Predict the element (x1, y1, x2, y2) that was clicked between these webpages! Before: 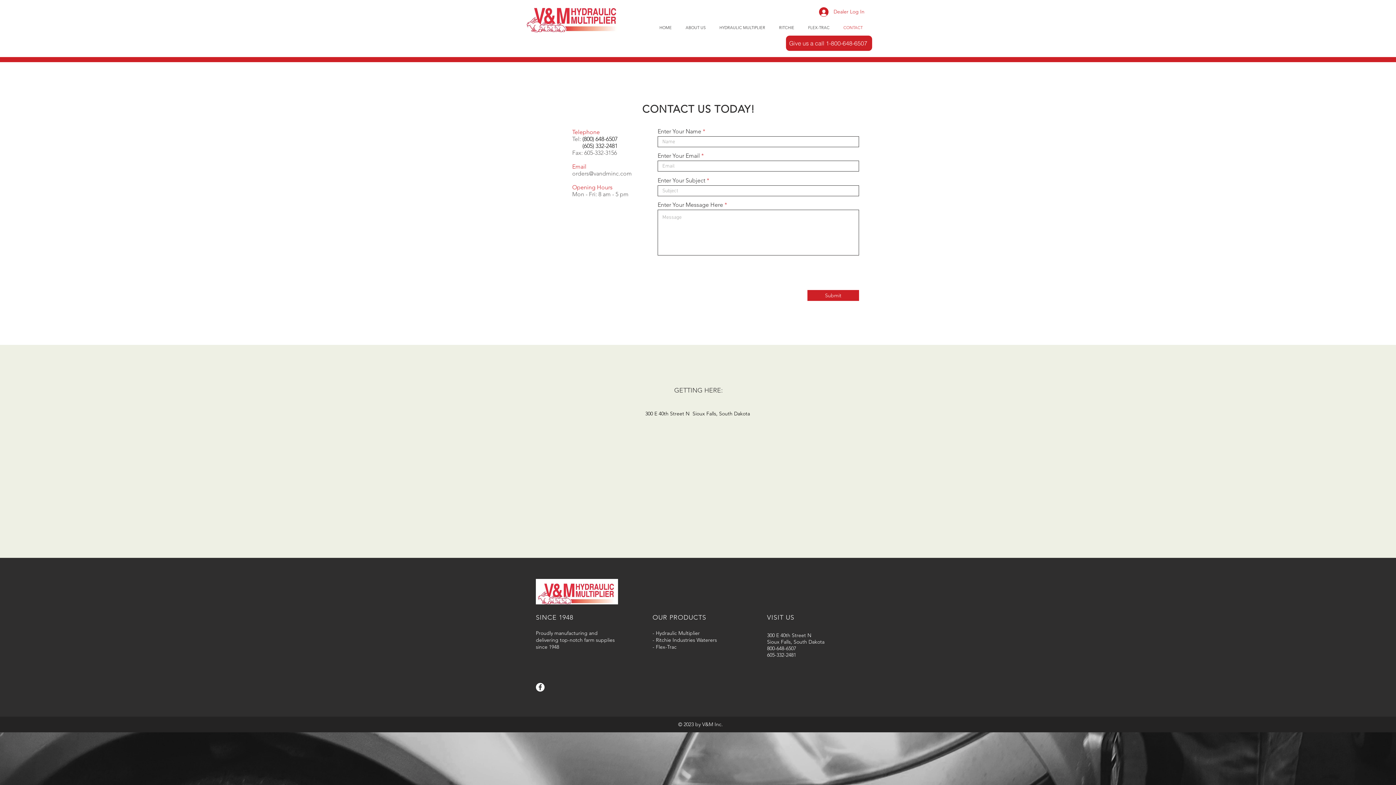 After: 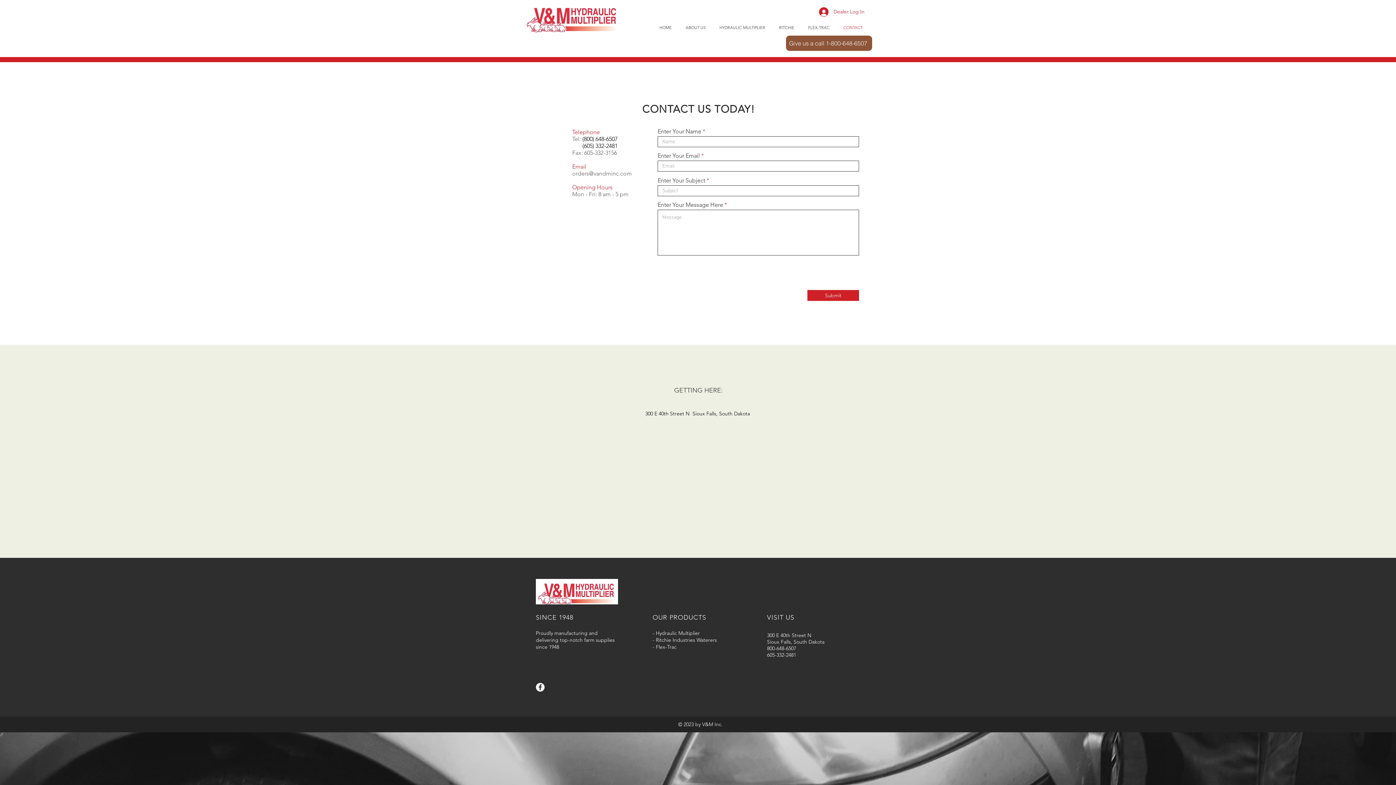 Action: label: Give us a call 1-800-648-6507 bbox: (786, 35, 872, 50)